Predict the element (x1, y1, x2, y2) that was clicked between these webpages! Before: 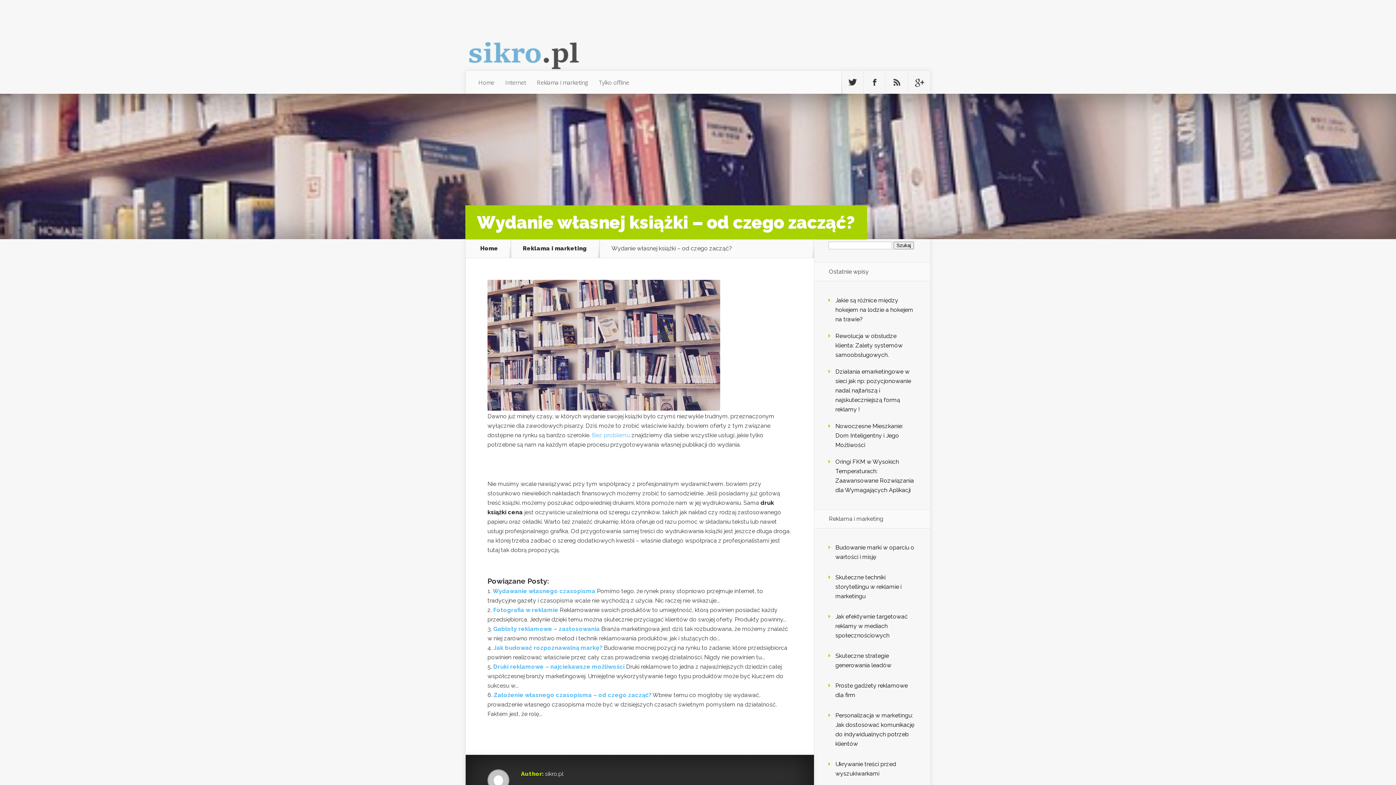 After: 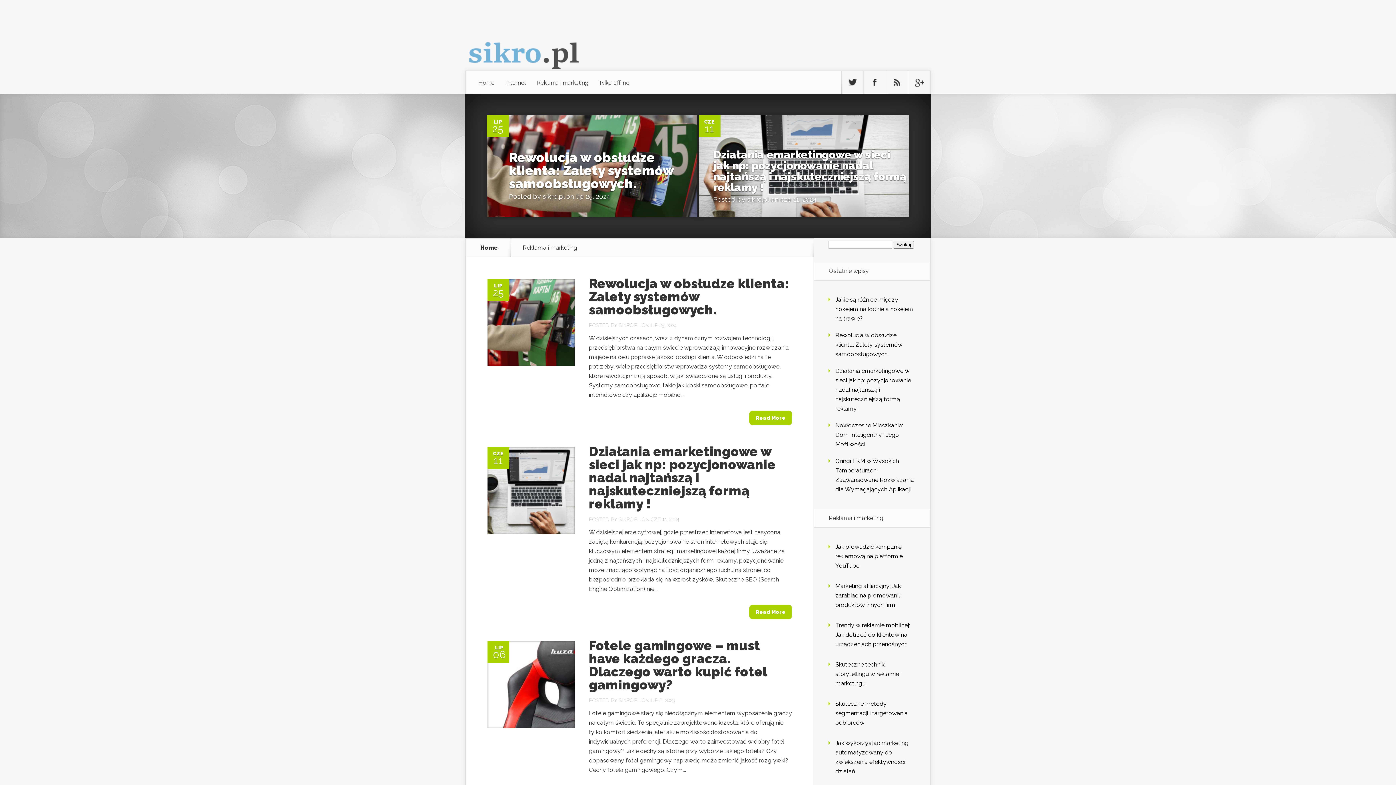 Action: label: Reklama i marketing bbox: (522, 245, 595, 251)